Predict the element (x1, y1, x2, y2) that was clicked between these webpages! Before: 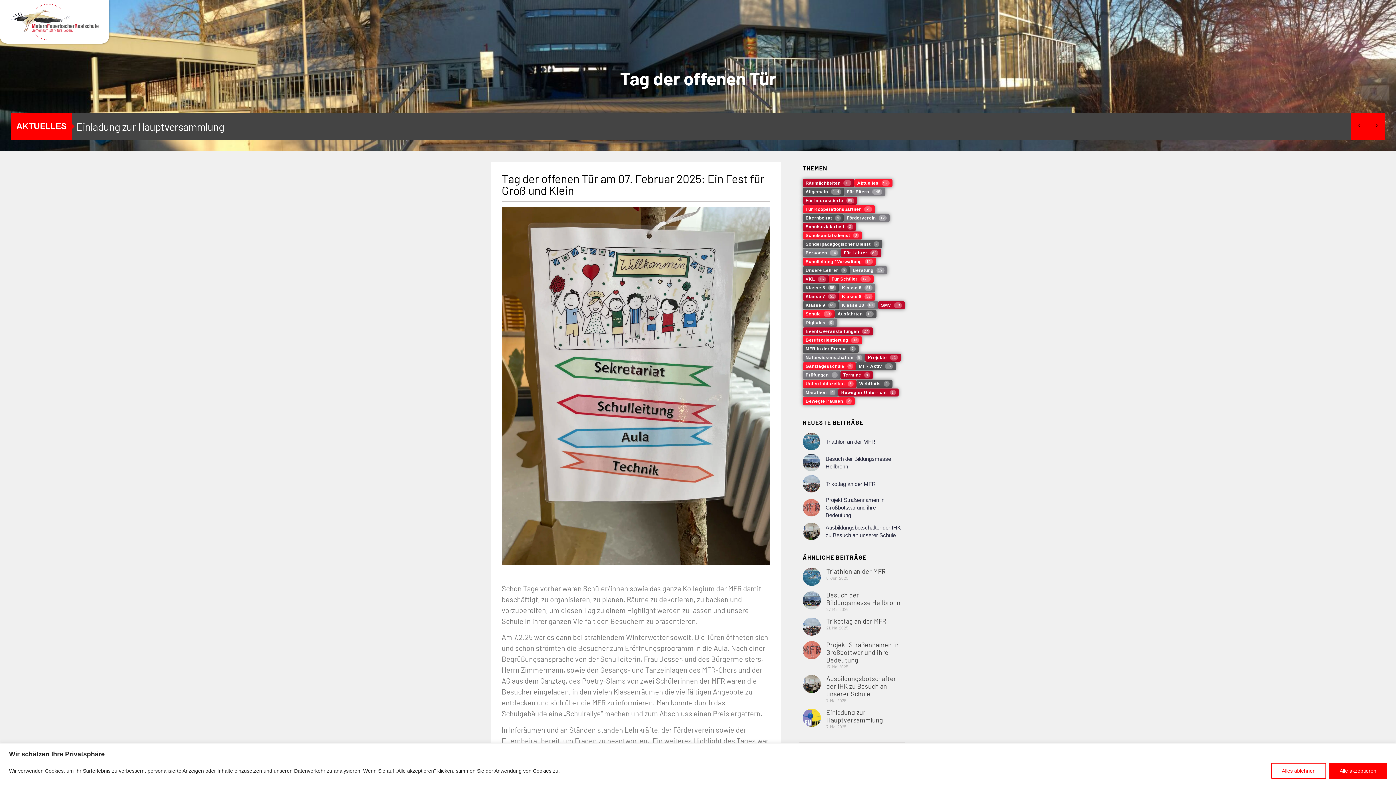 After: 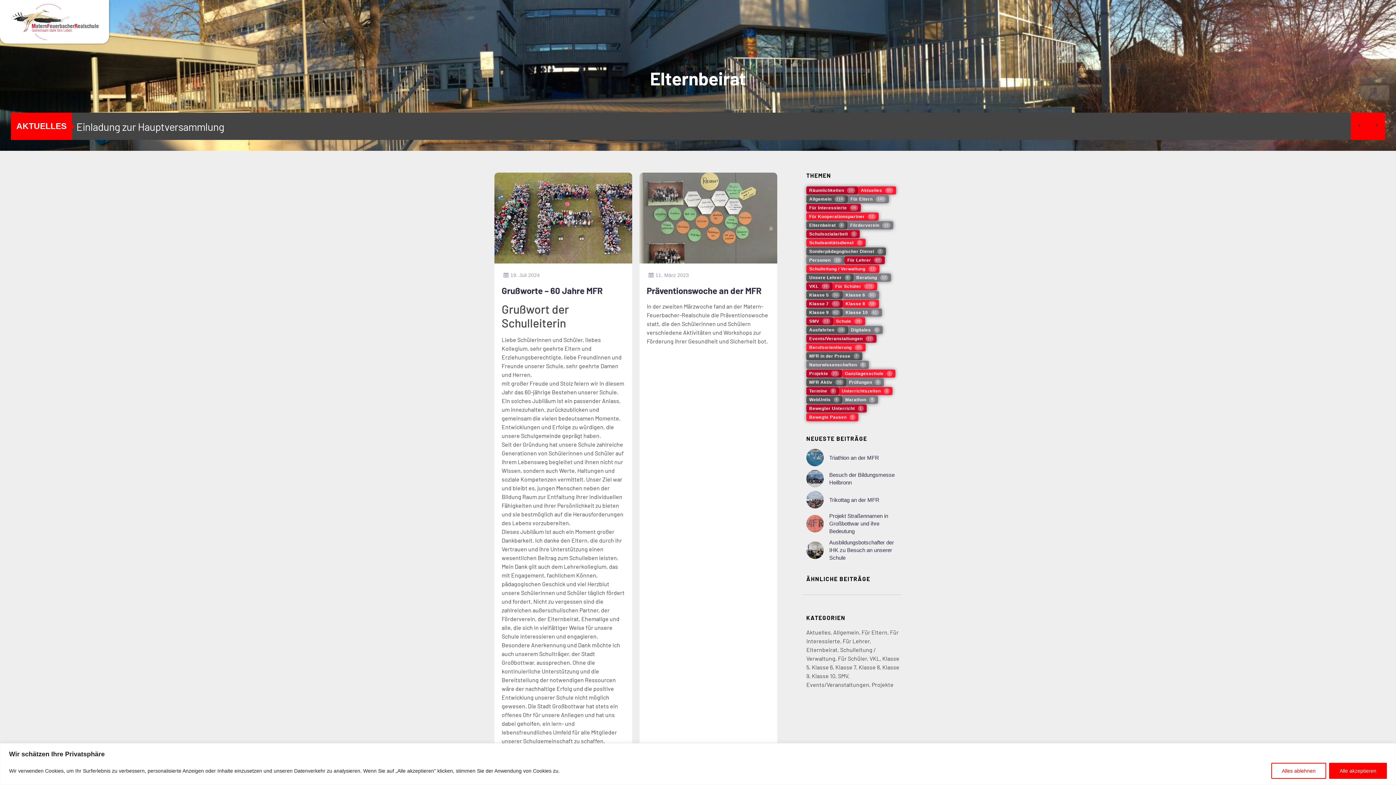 Action: bbox: (802, 214, 844, 222) label: Elternbeirat
4